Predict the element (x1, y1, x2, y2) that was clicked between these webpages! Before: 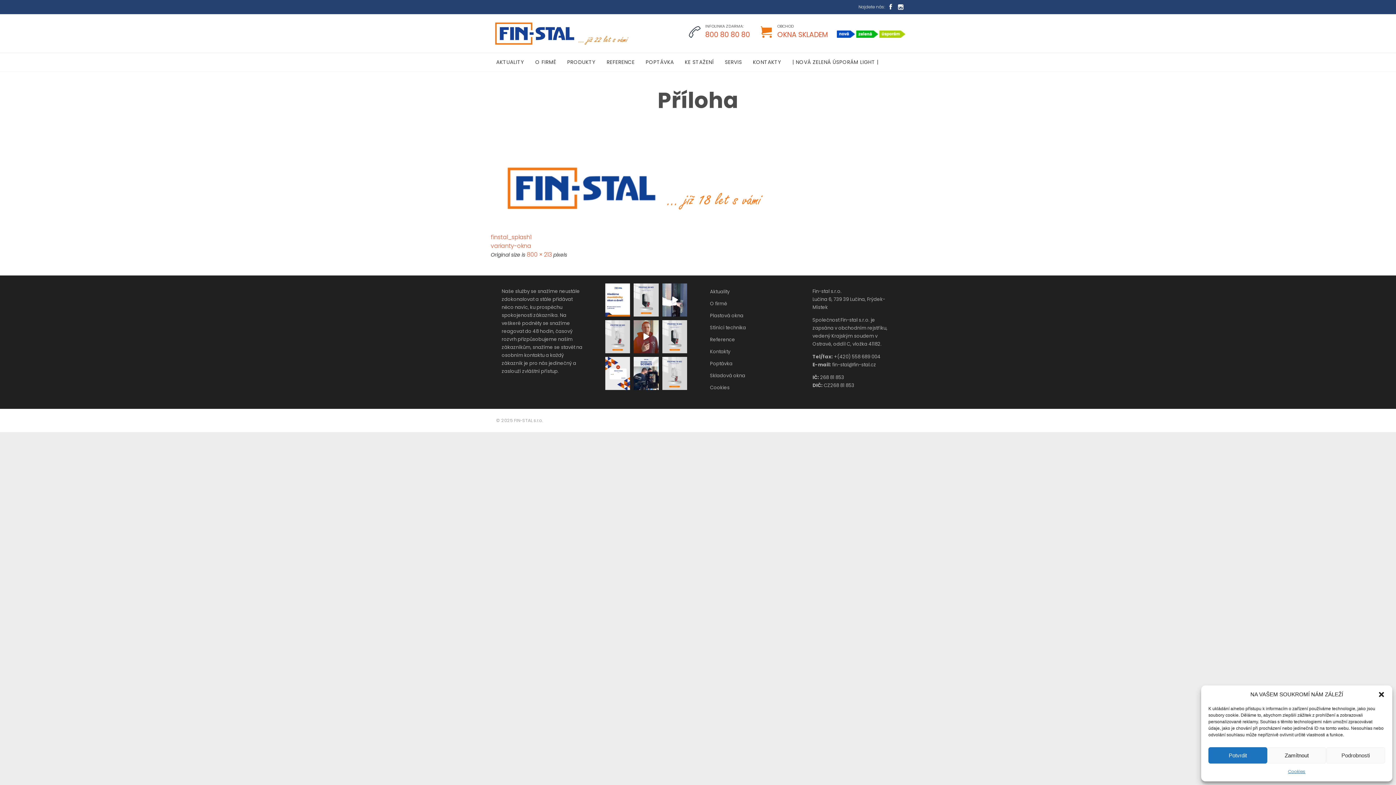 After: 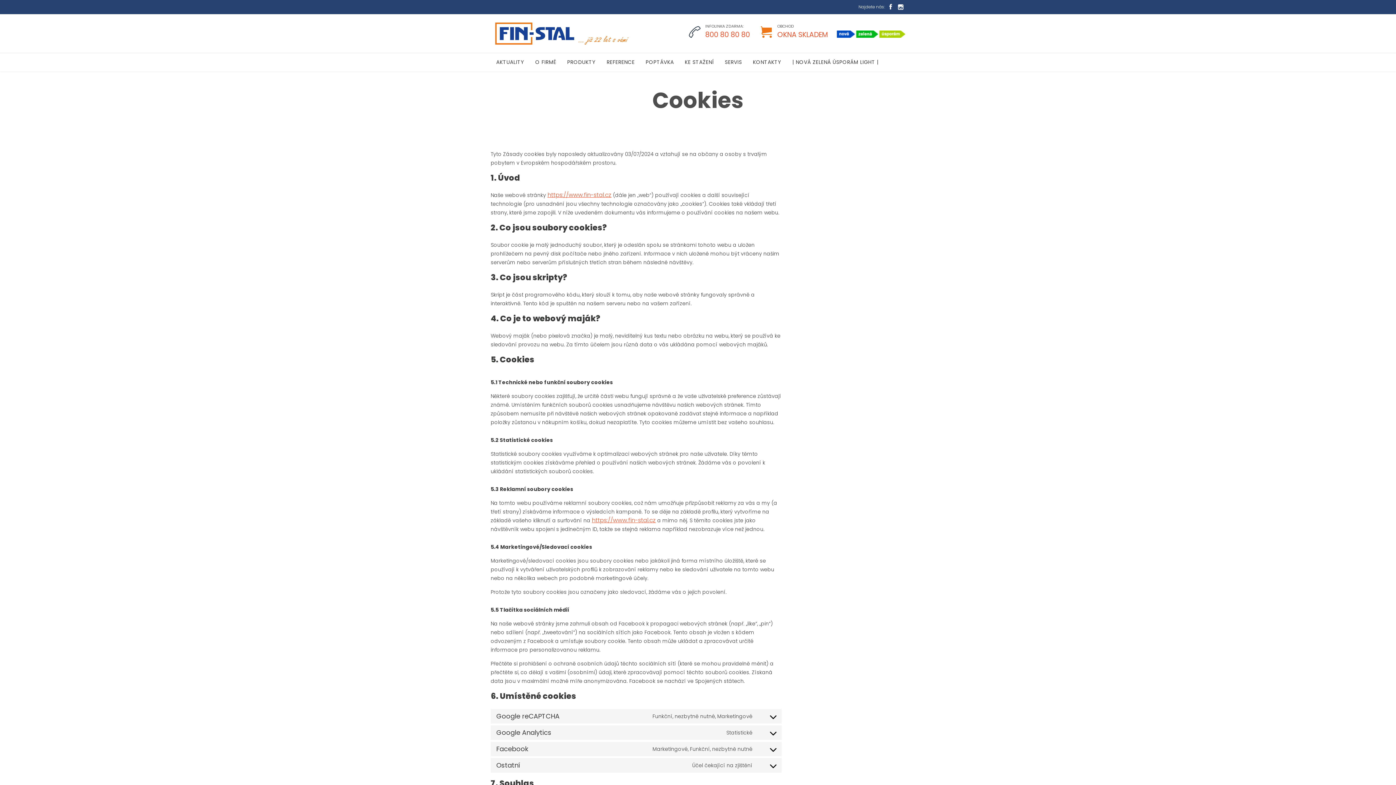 Action: bbox: (709, 382, 790, 394) label: Cookies